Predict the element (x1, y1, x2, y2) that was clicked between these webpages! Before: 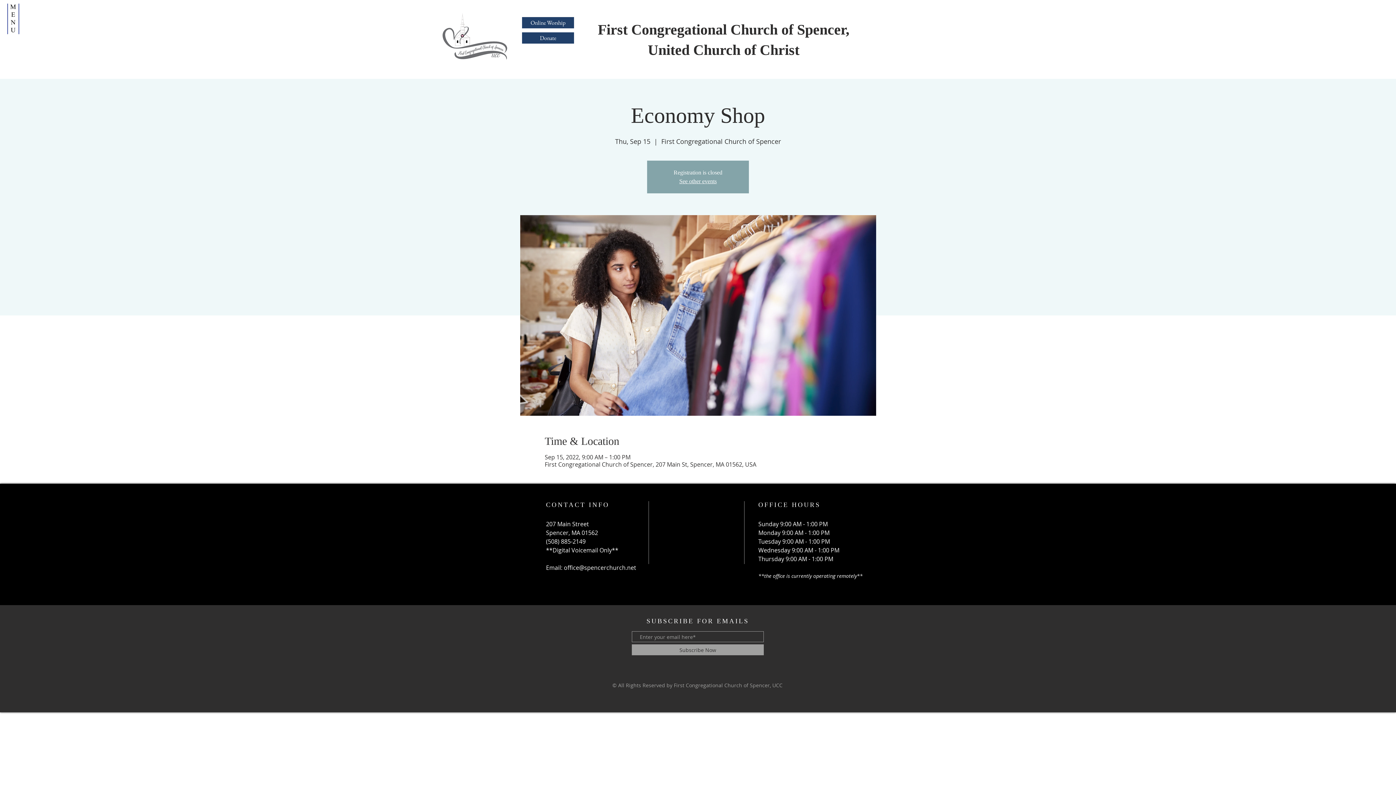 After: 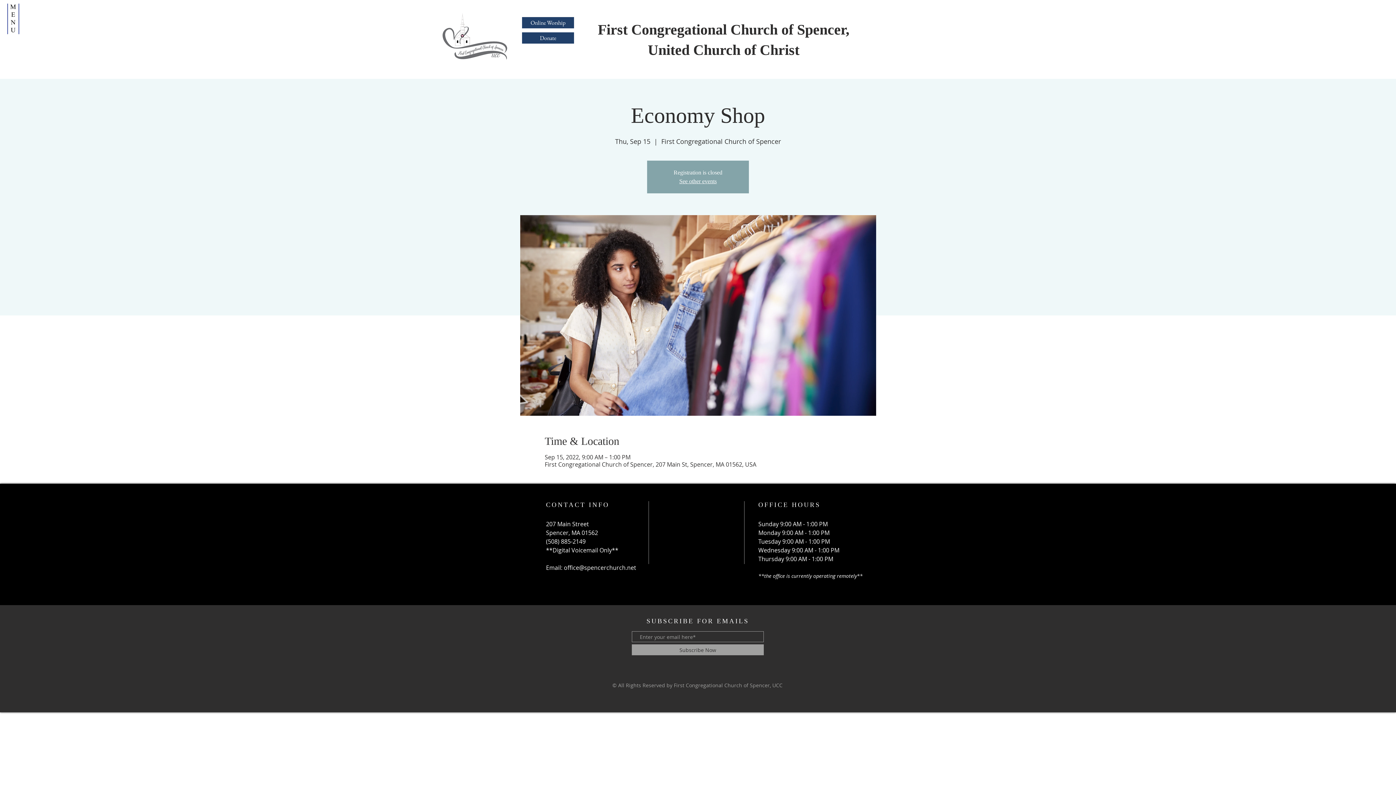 Action: label: office@spencerchurch.net bbox: (564, 564, 636, 572)